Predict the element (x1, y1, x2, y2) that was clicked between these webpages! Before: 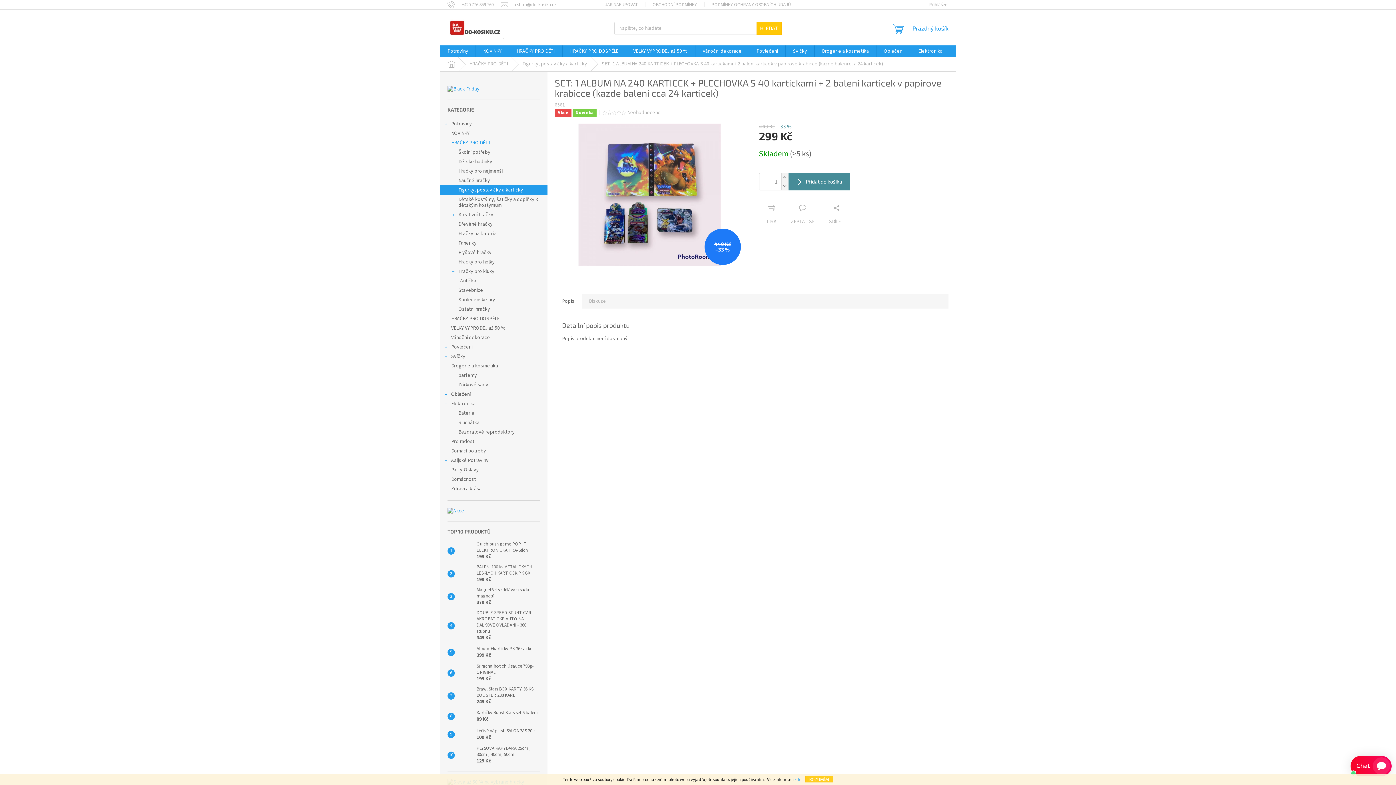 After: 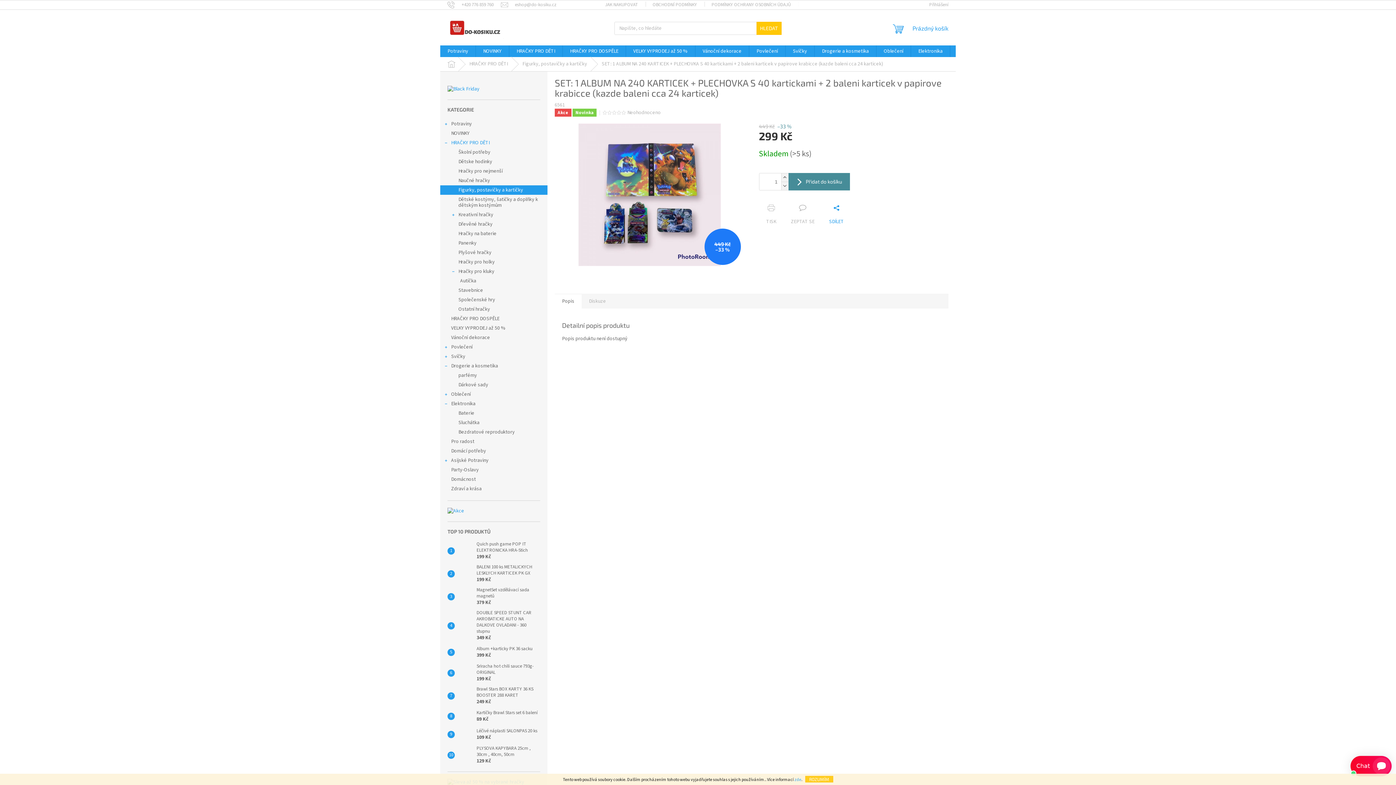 Action: bbox: (822, 204, 851, 225) label: SDÍLET